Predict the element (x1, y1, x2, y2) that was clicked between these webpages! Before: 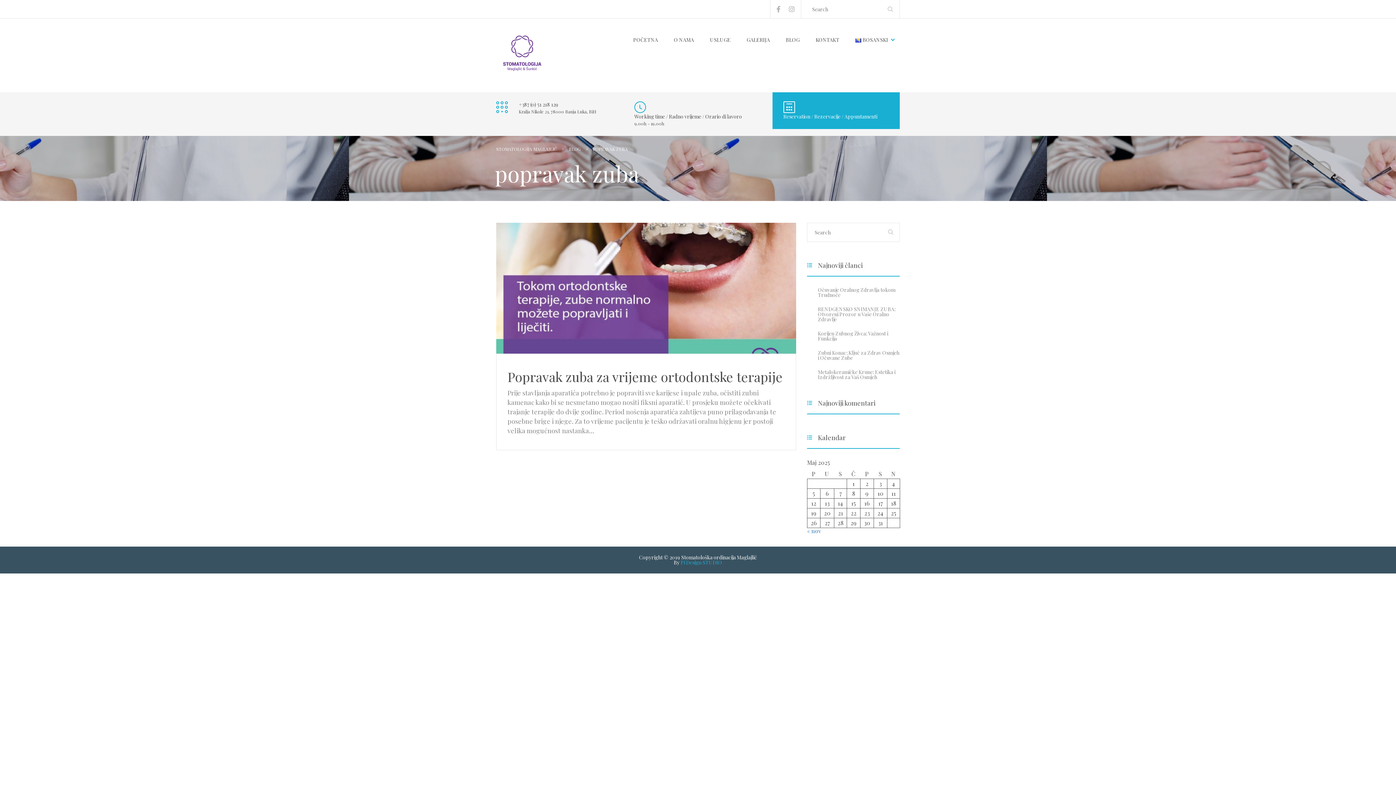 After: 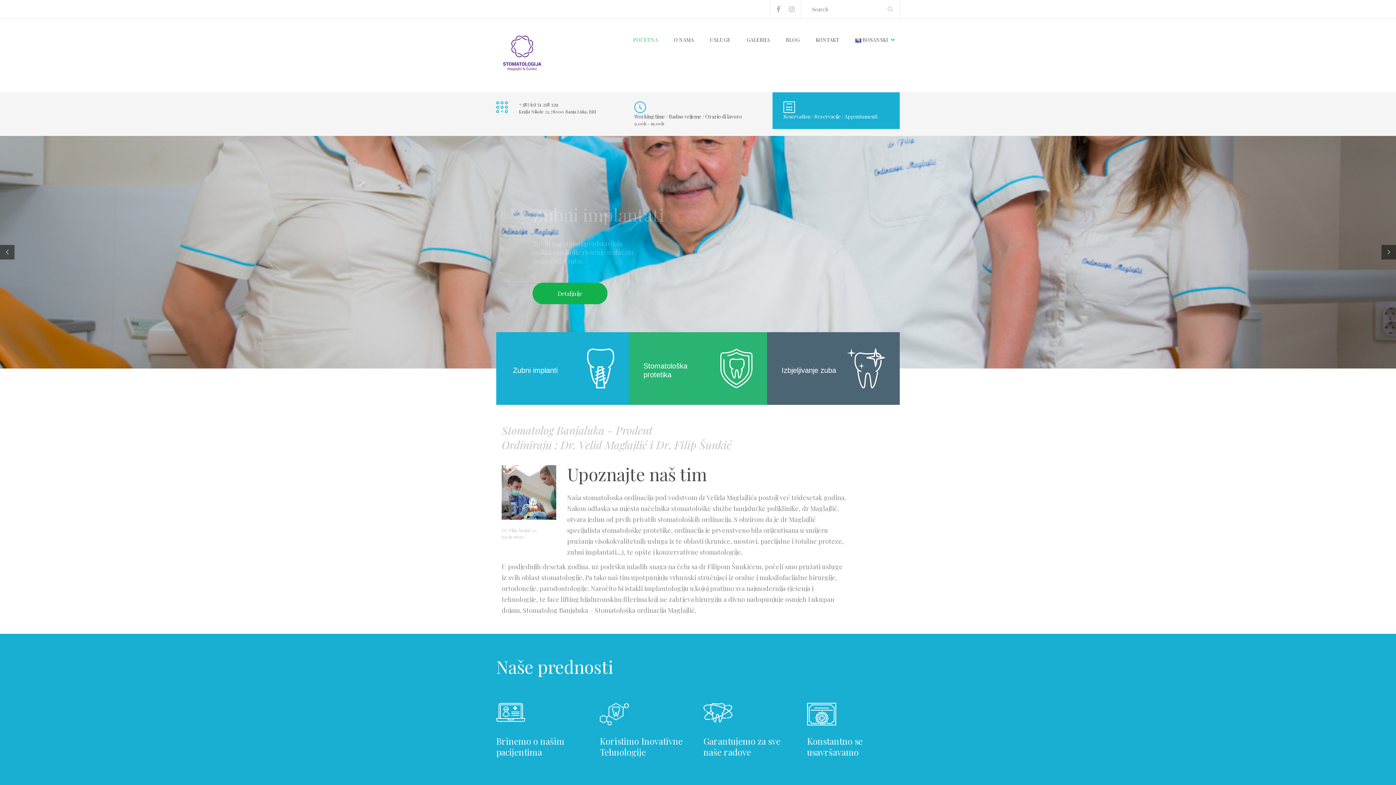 Action: bbox: (496, 49, 549, 57)